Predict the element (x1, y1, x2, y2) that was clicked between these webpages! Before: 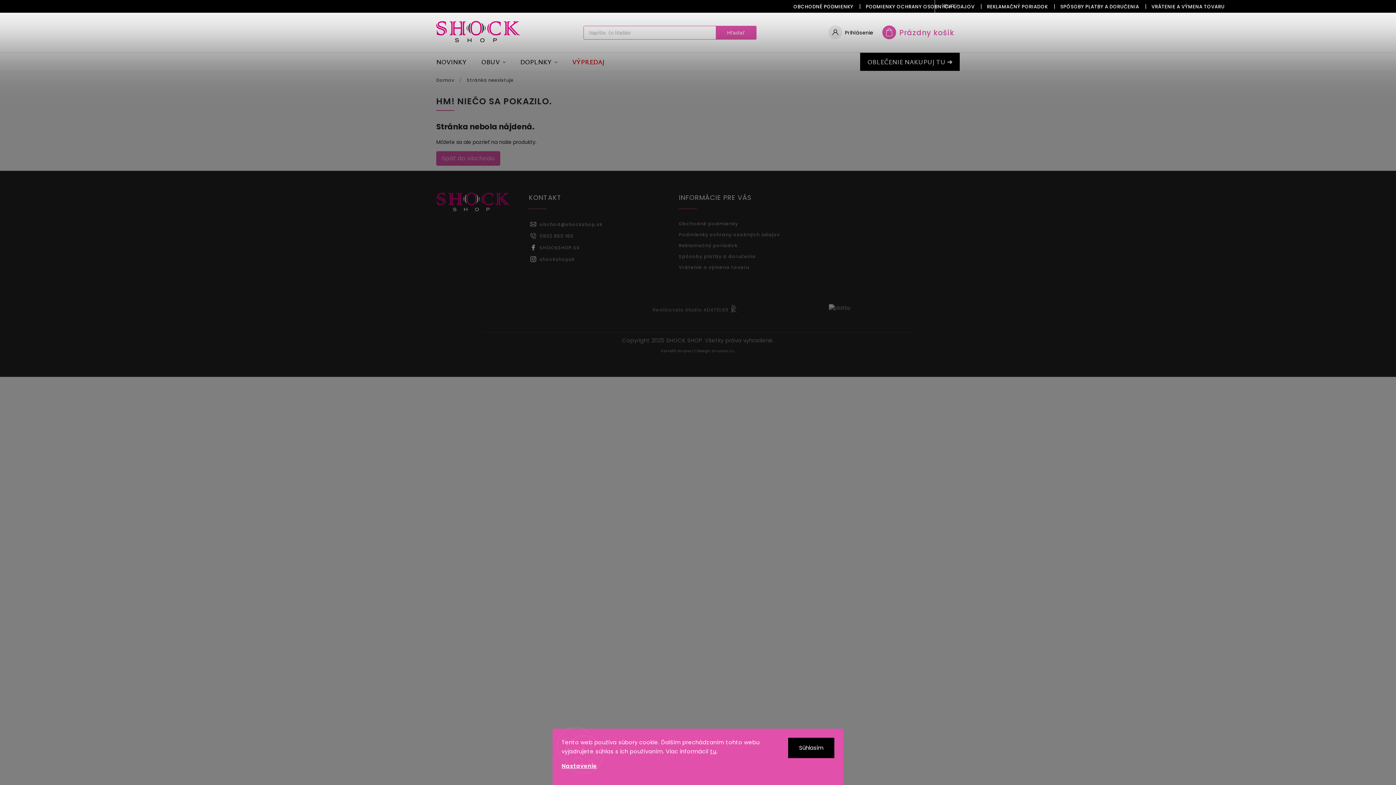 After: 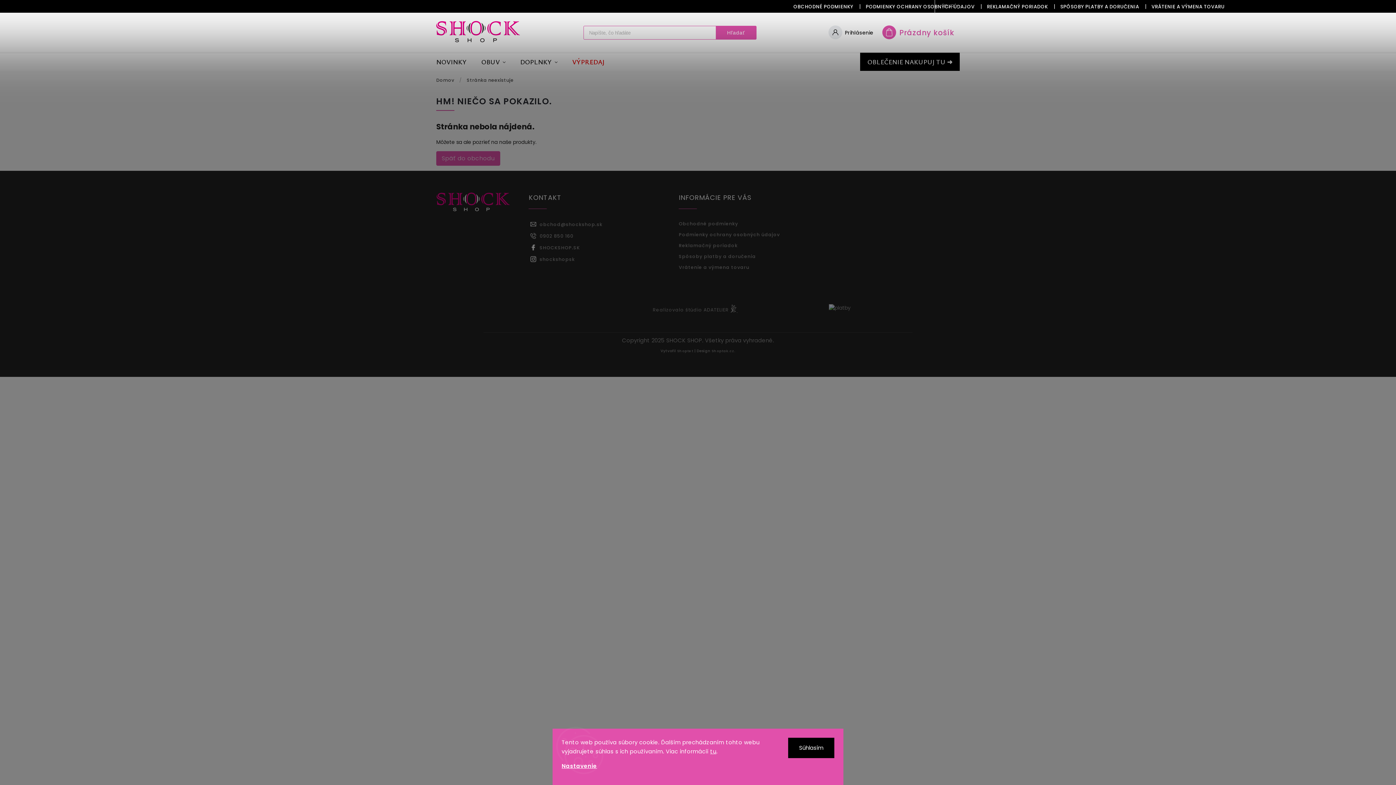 Action: label: EUR bbox: (942, 3, 960, 9)